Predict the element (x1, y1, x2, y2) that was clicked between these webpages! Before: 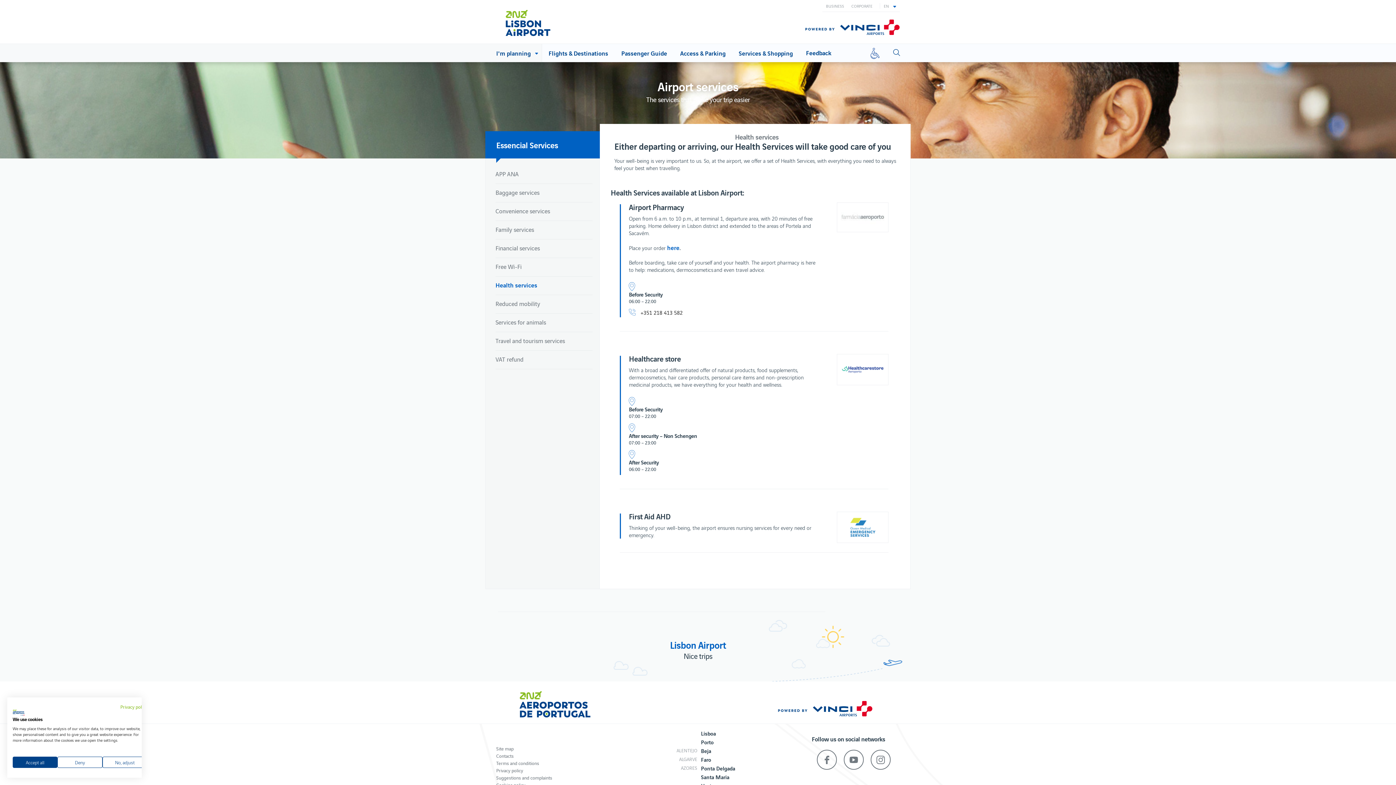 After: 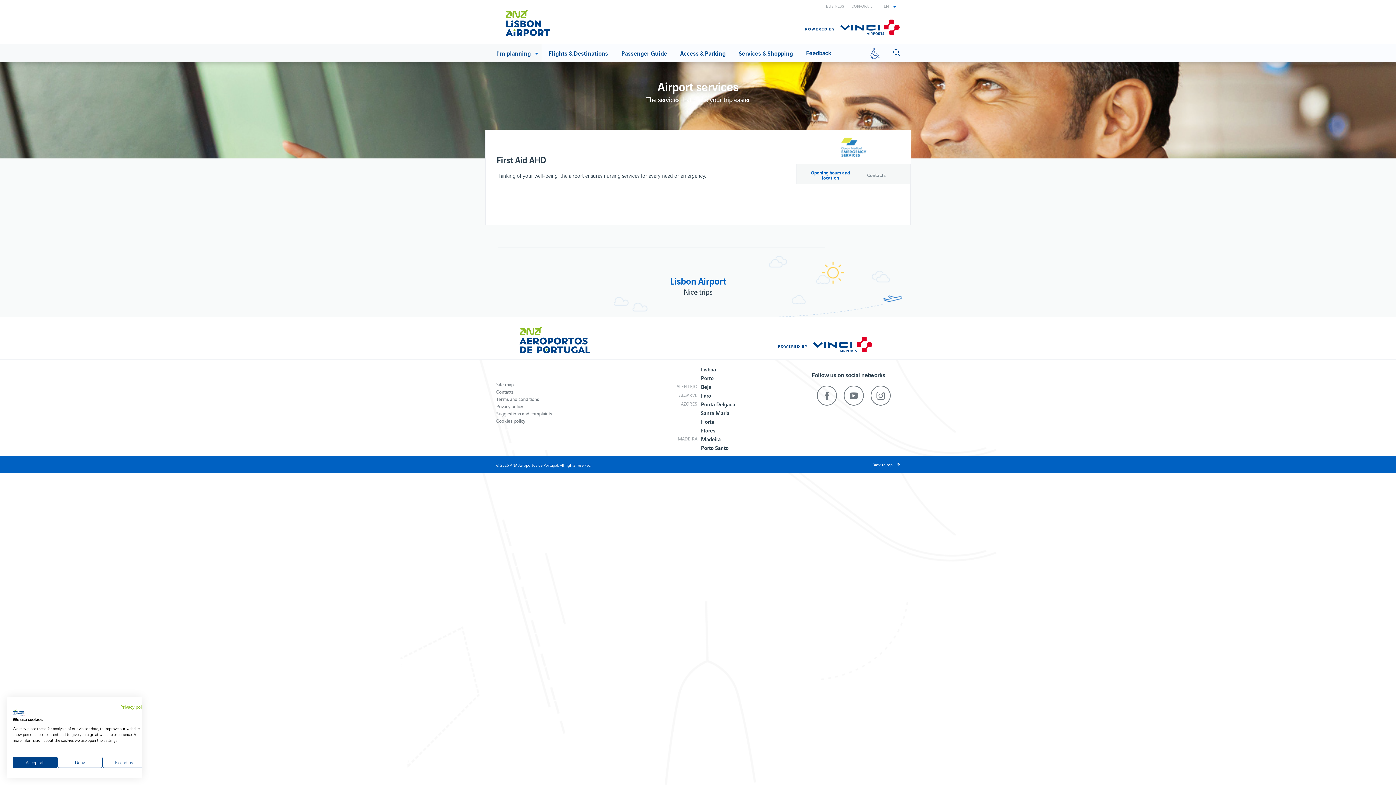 Action: bbox: (629, 512, 670, 520) label: First Aid AHD